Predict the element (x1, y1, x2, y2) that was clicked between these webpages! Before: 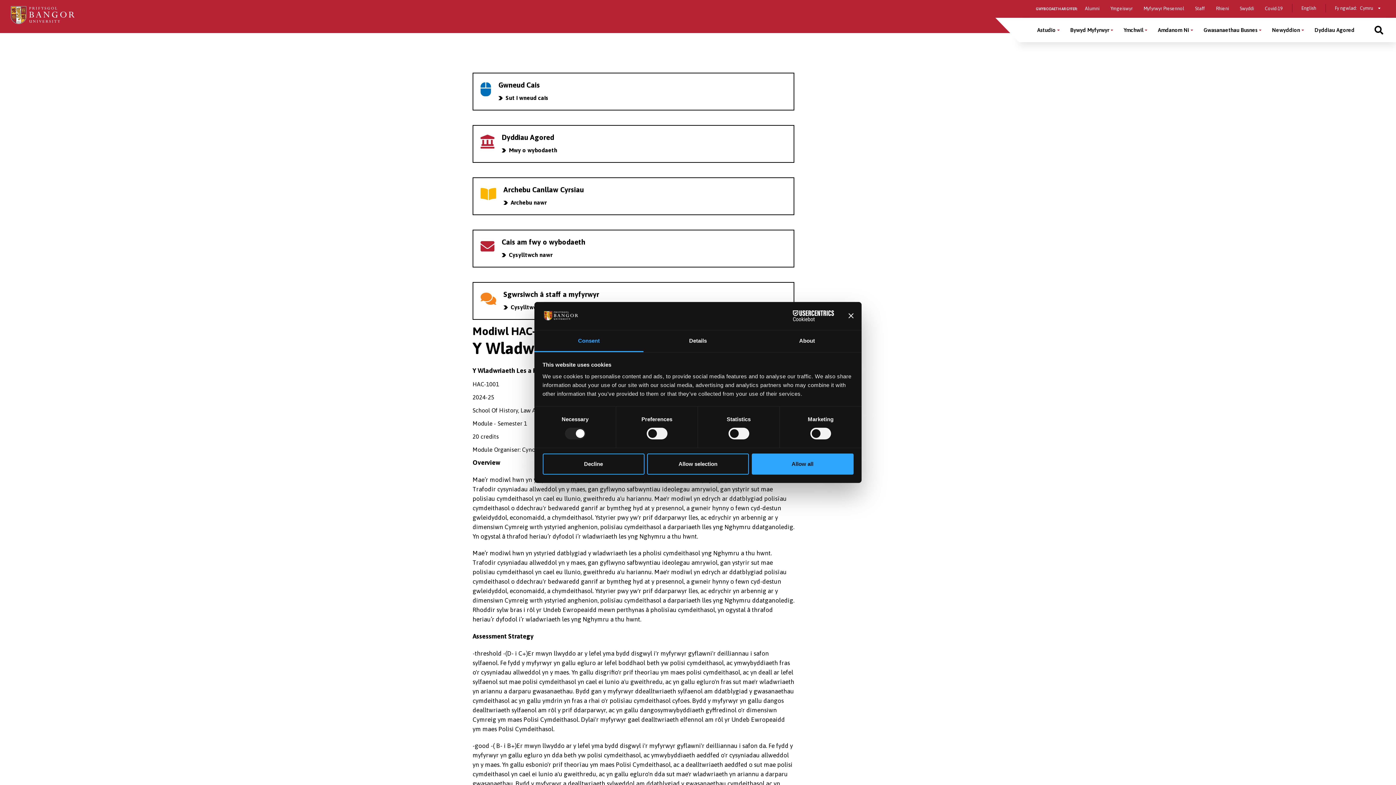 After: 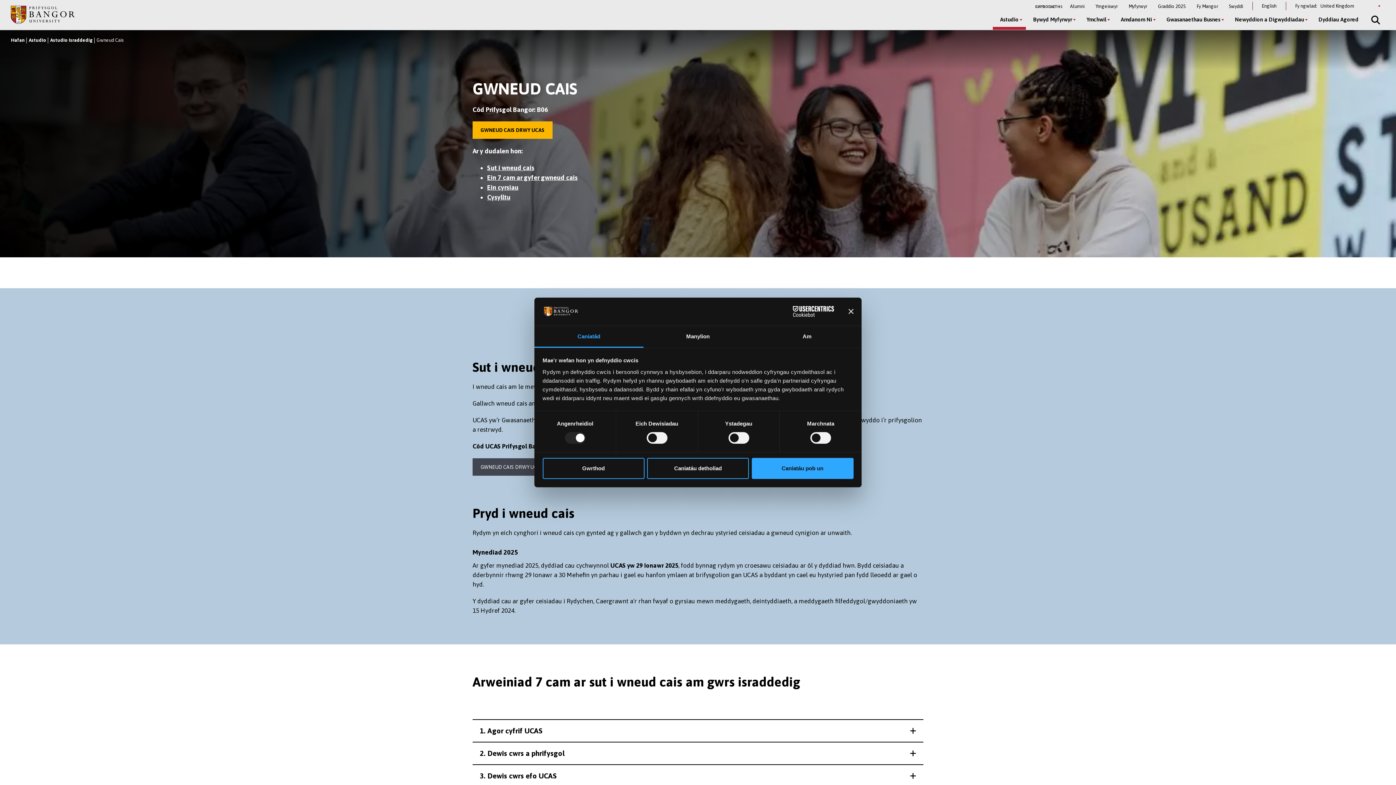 Action: label: Gwneud Cais
Sut i wneud cais bbox: (473, 73, 793, 109)